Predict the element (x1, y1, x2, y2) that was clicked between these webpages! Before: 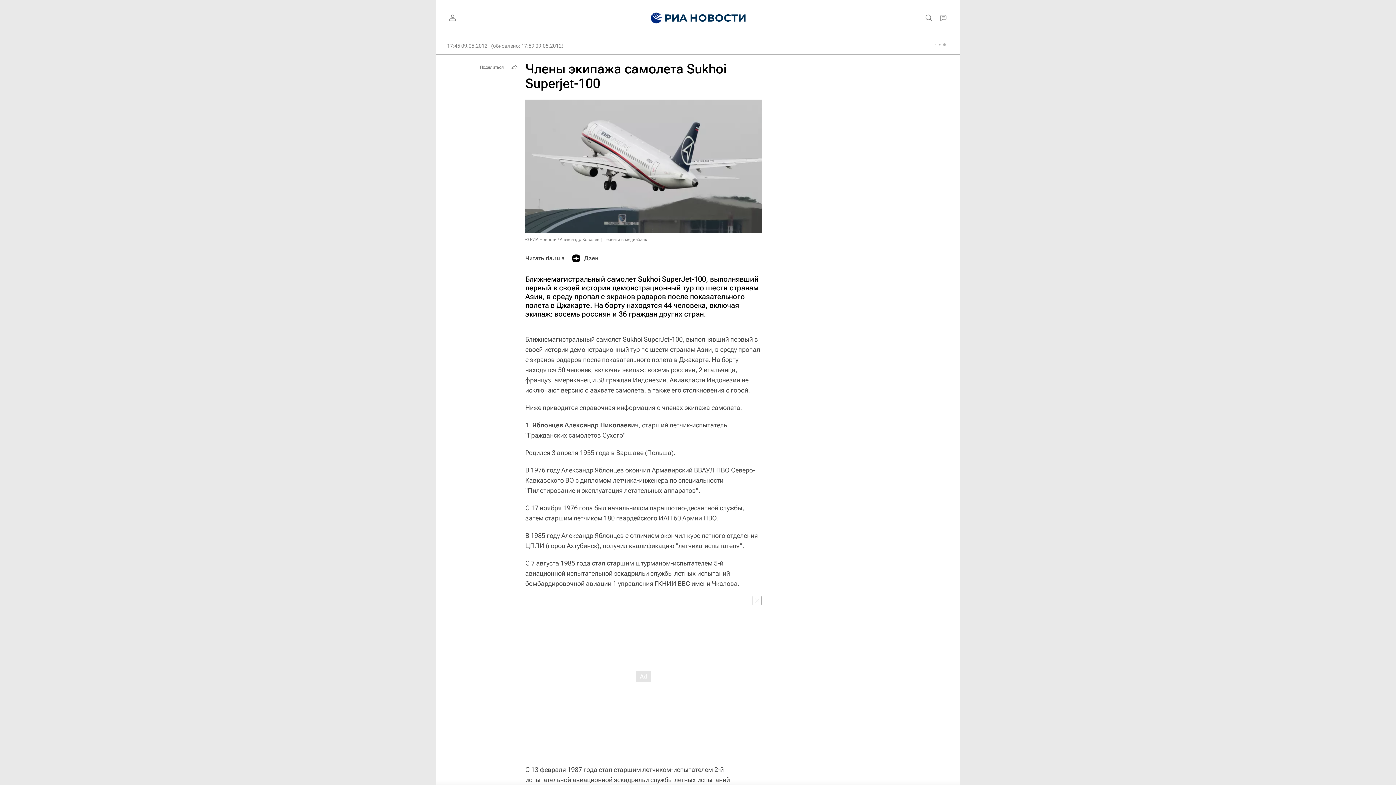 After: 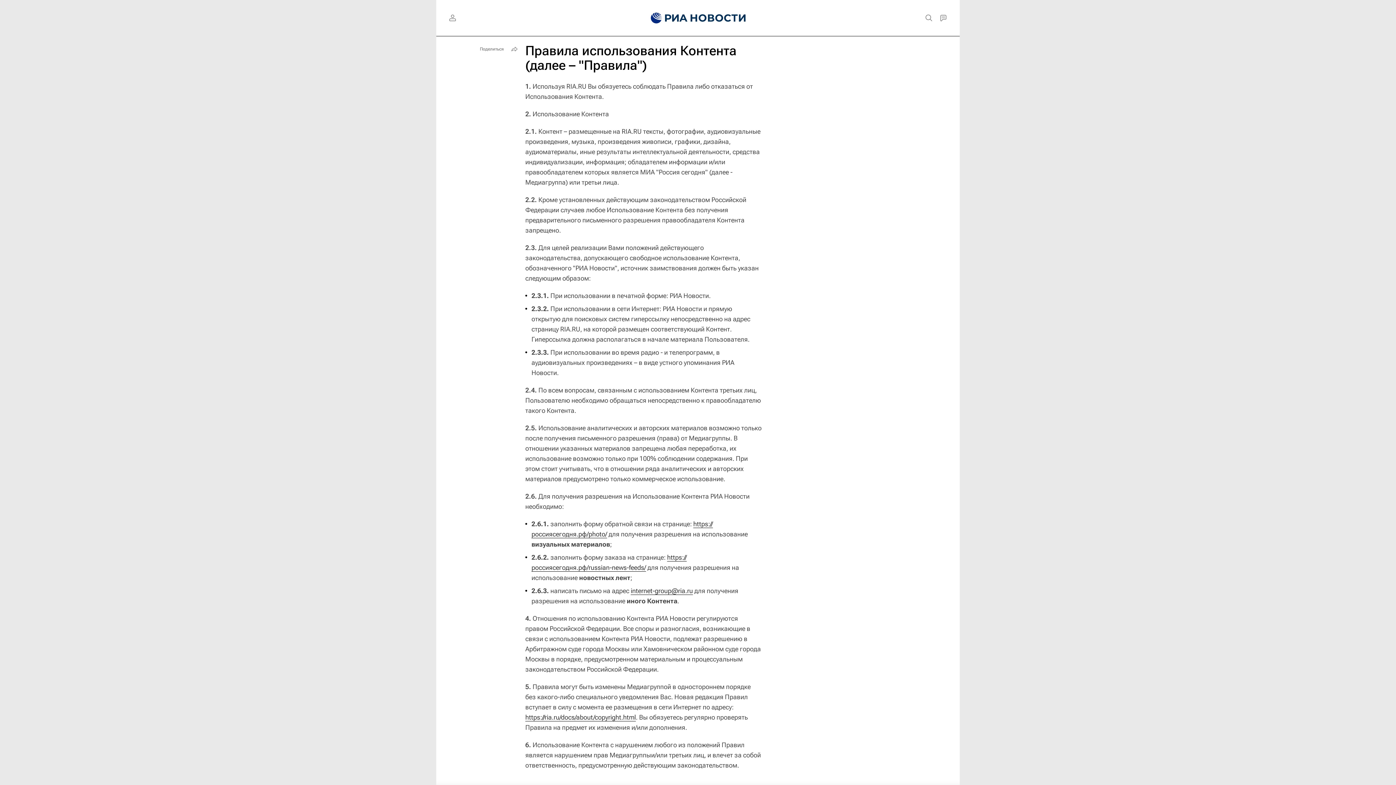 Action: label: © РИА Новости / Александр Ковалев bbox: (525, 237, 599, 242)